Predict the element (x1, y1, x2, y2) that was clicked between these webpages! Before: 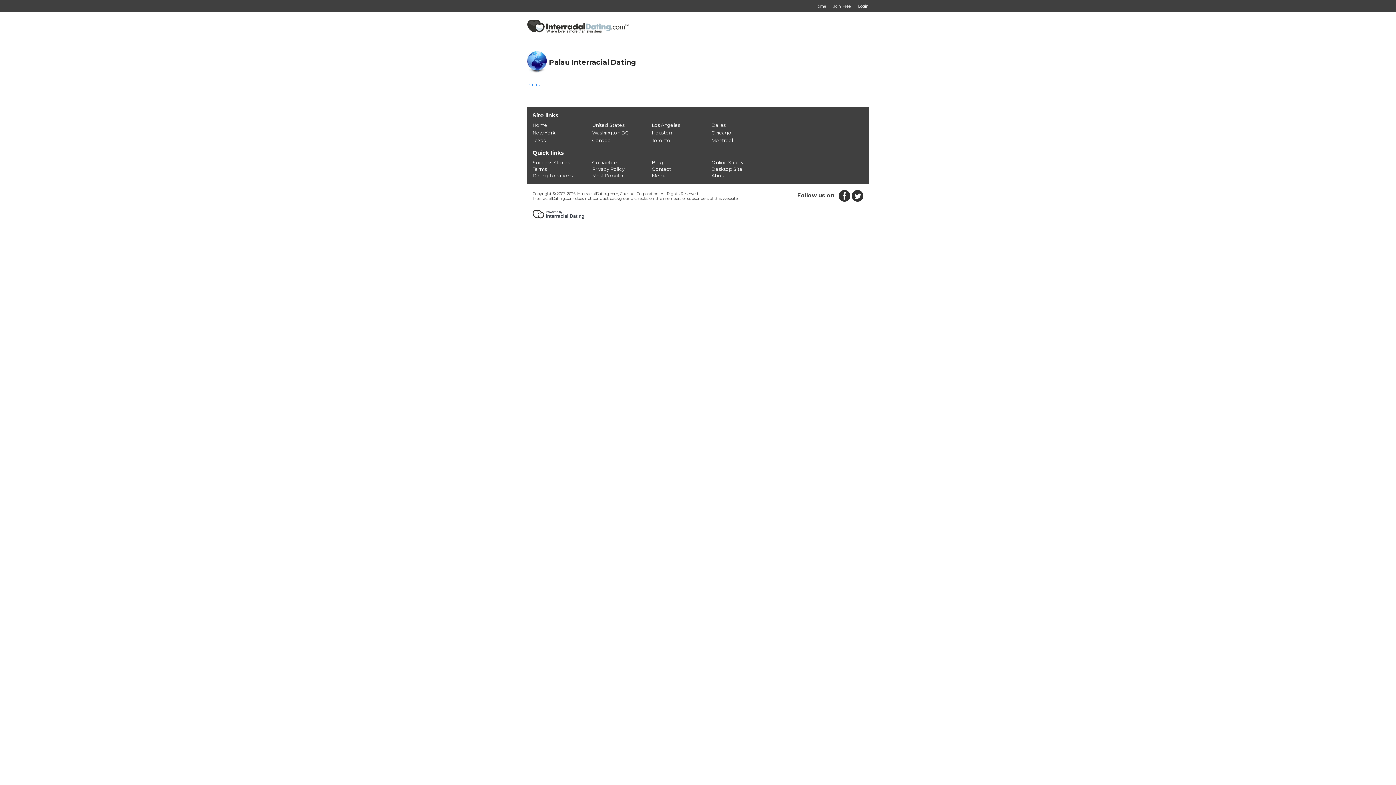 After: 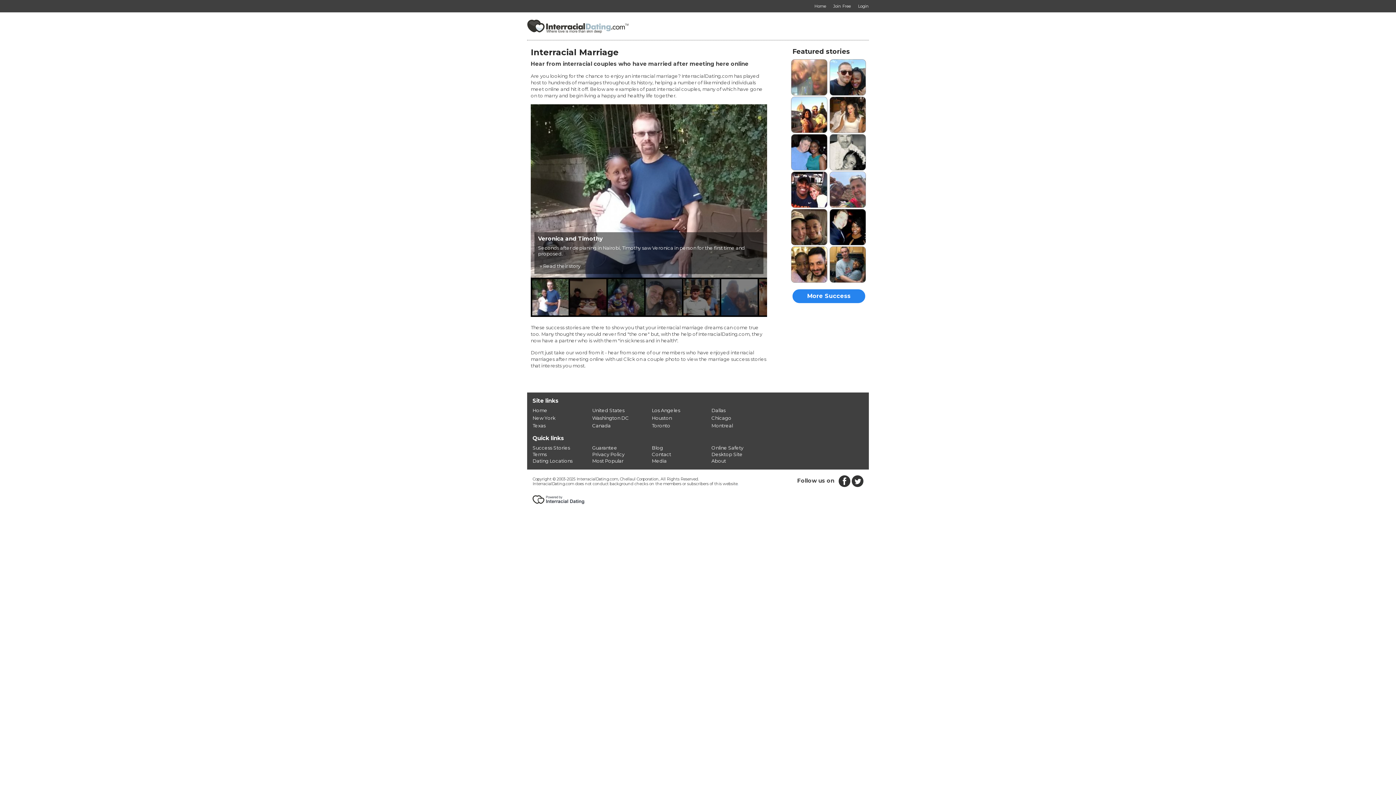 Action: bbox: (532, 159, 570, 165) label: Success Stories